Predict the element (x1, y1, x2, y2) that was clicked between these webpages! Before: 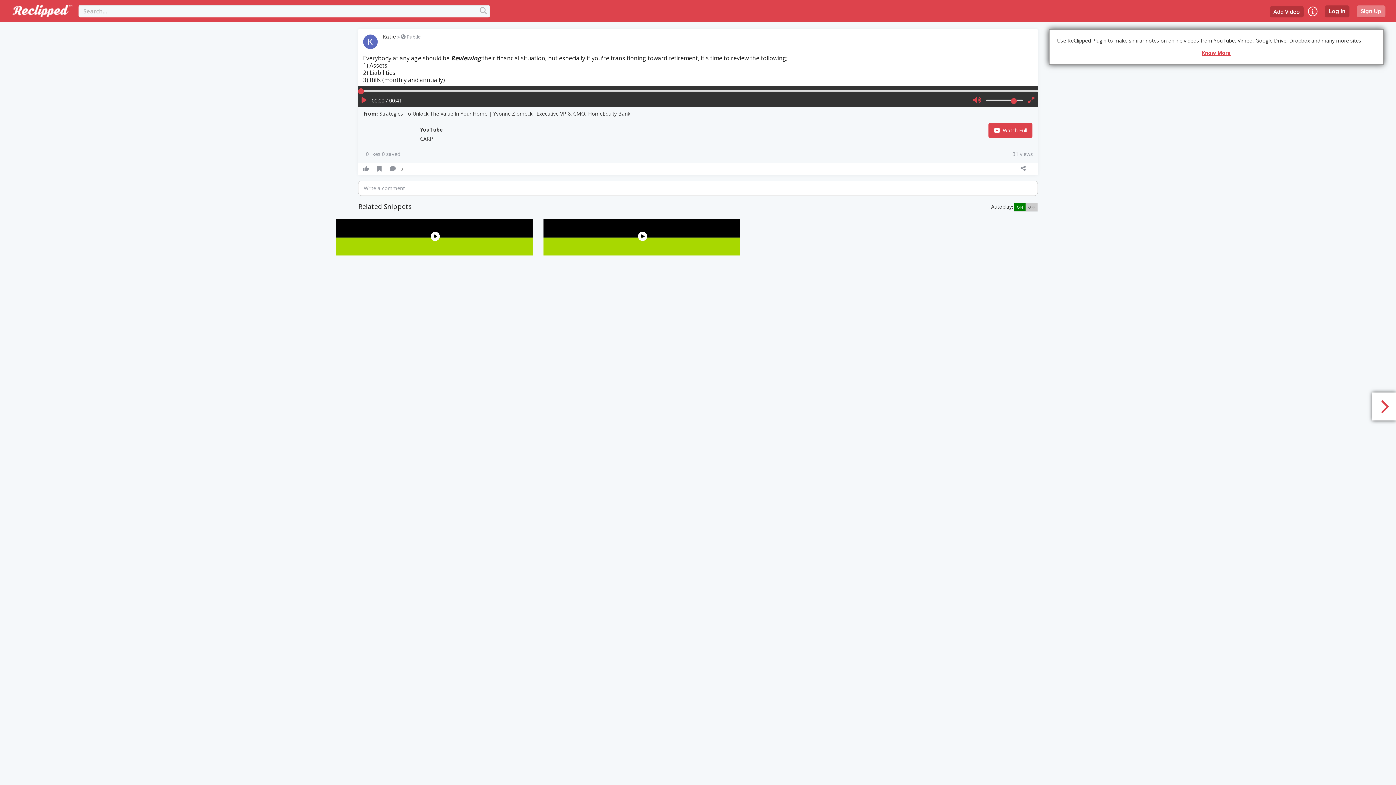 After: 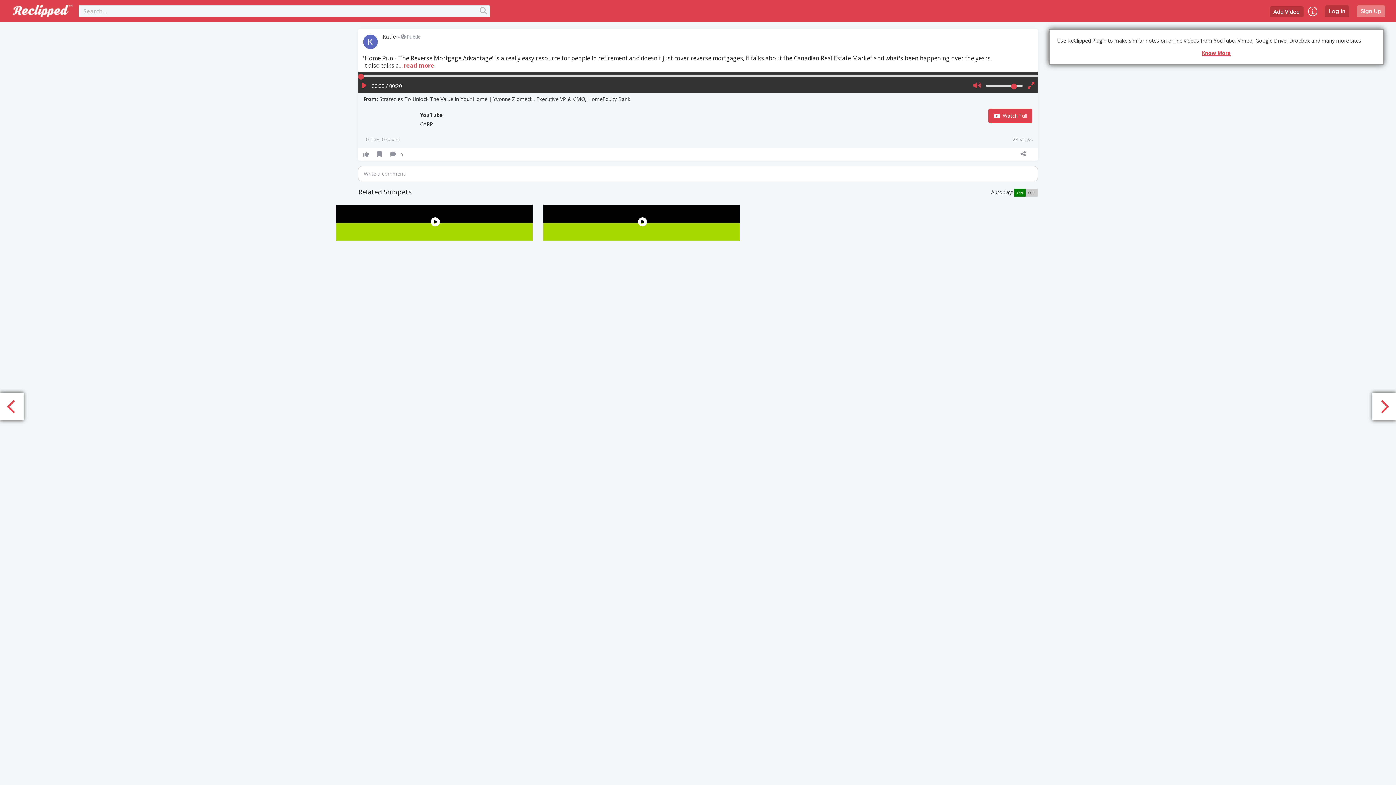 Action: bbox: (1372, 392, 1396, 420)